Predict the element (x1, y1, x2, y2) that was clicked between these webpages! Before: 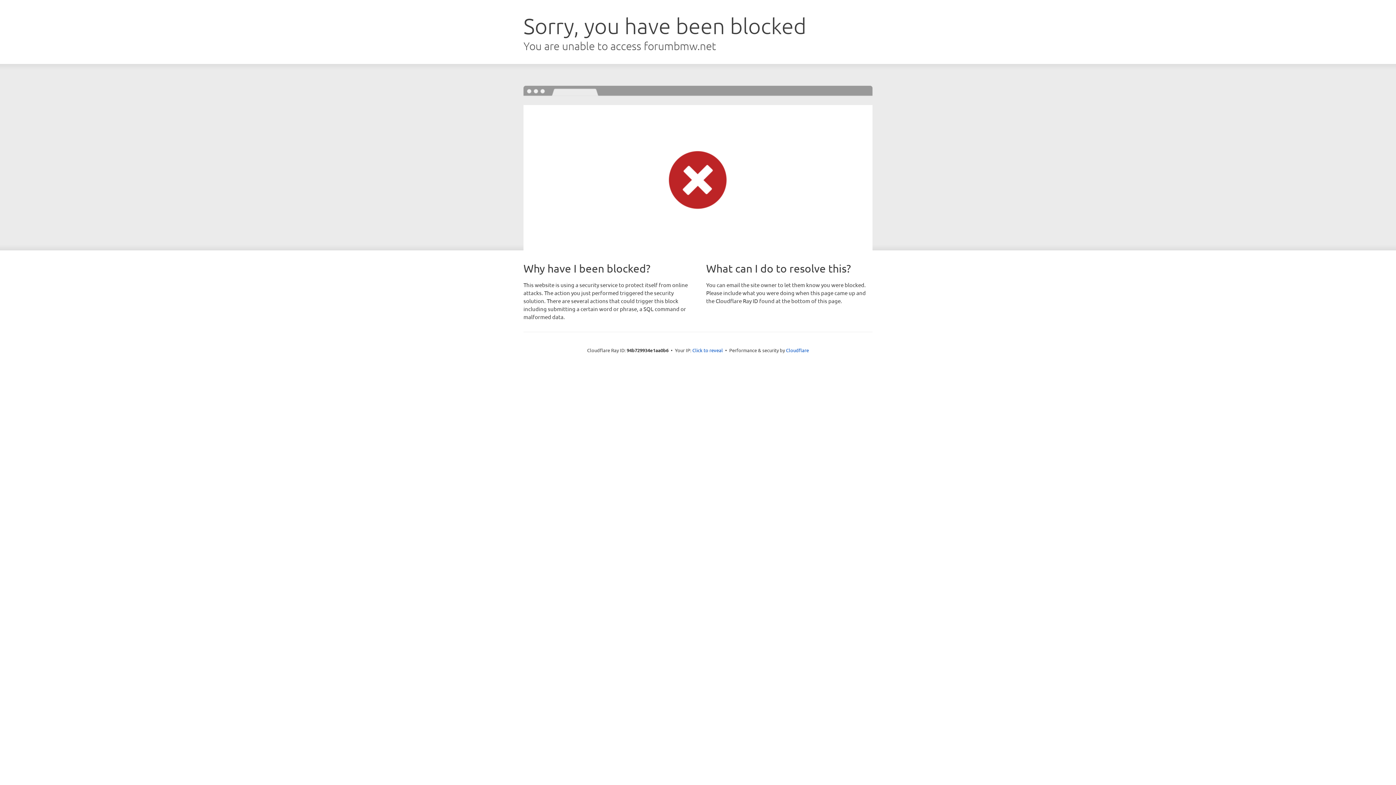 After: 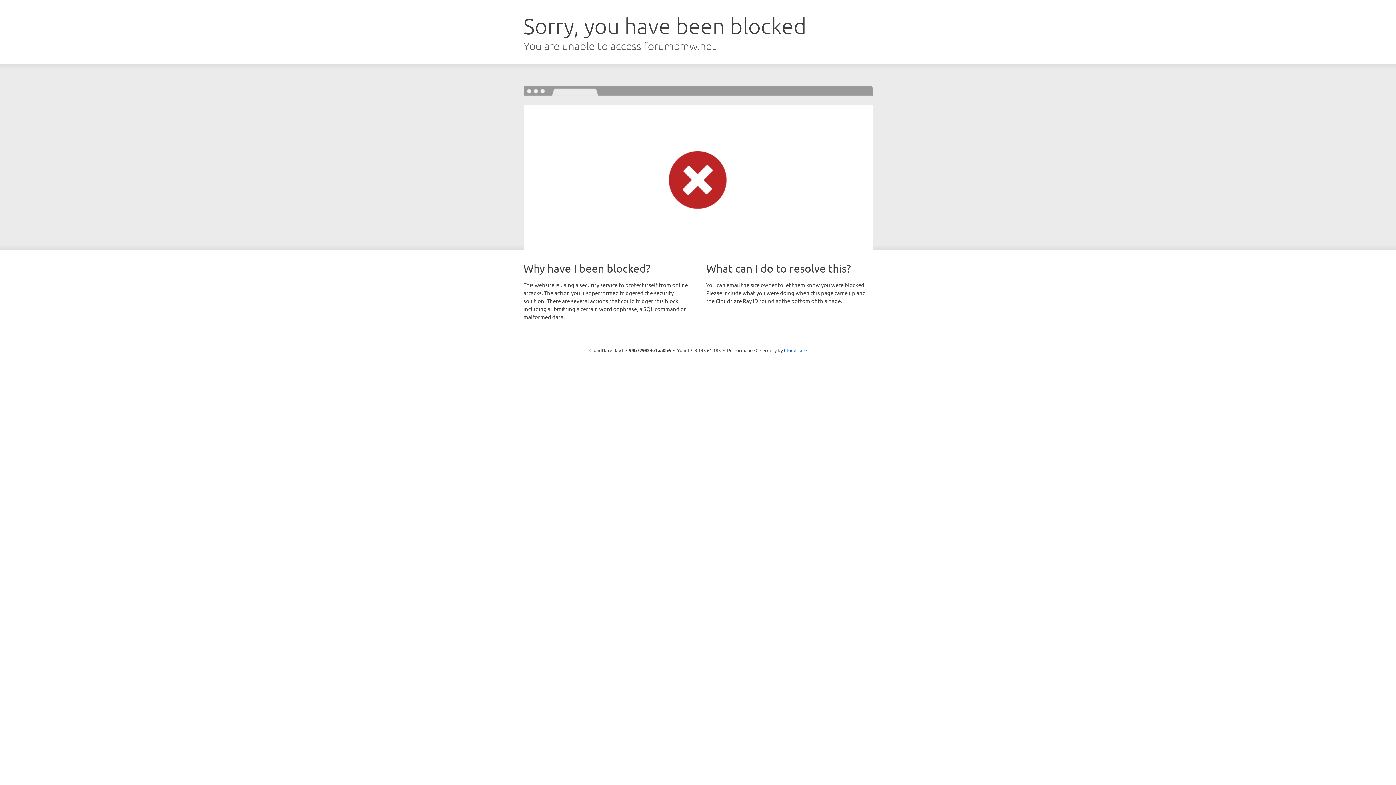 Action: label: Click to reveal bbox: (692, 346, 723, 353)